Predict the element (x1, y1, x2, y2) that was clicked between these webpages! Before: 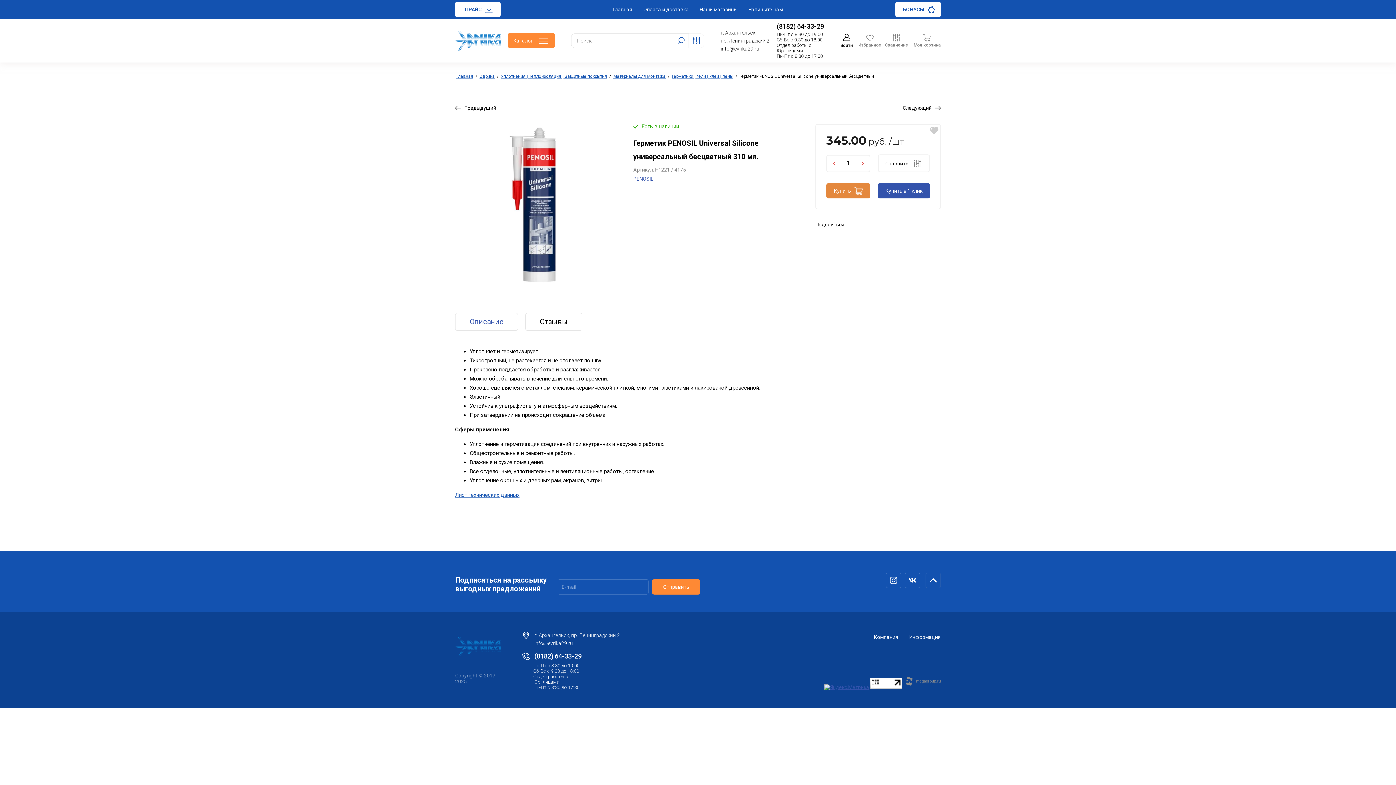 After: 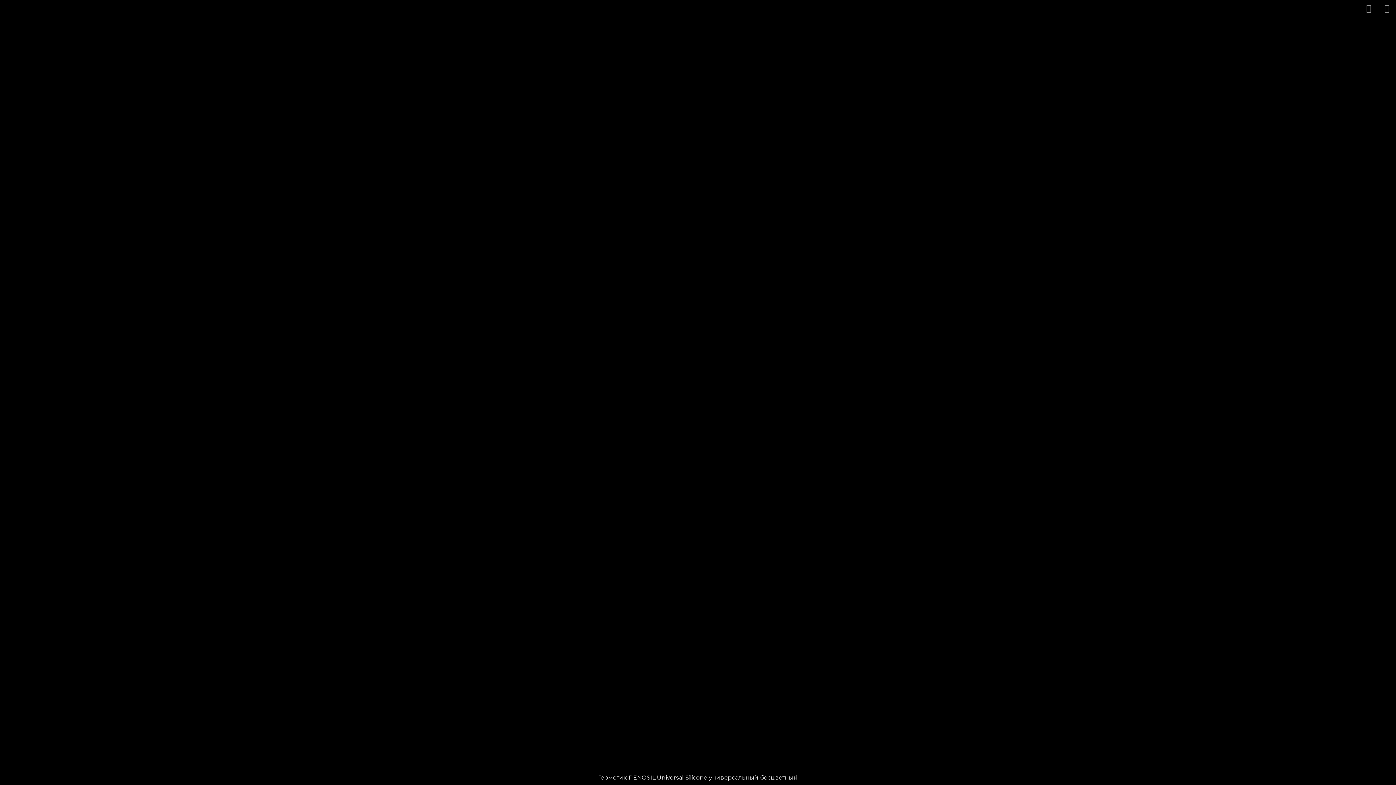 Action: bbox: (455, 124, 618, 287)